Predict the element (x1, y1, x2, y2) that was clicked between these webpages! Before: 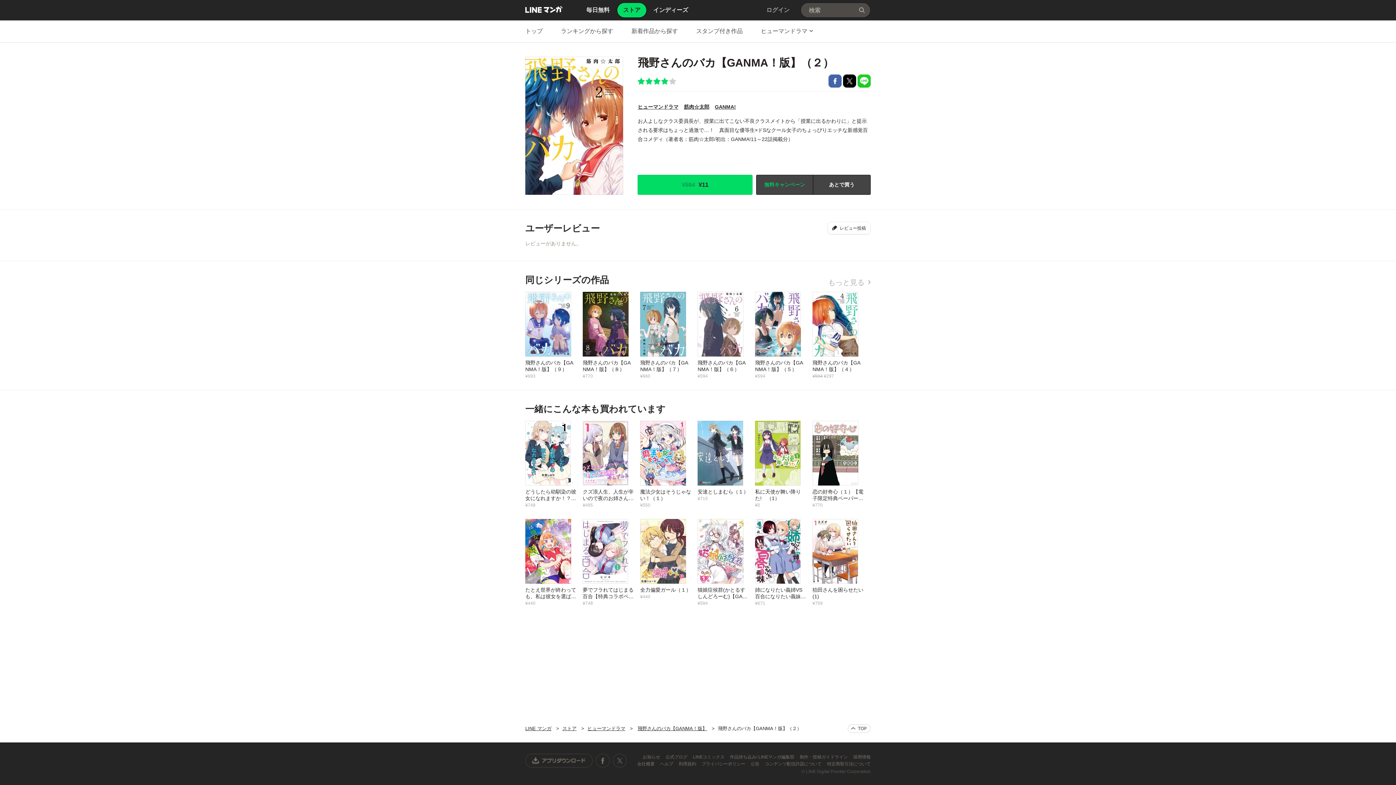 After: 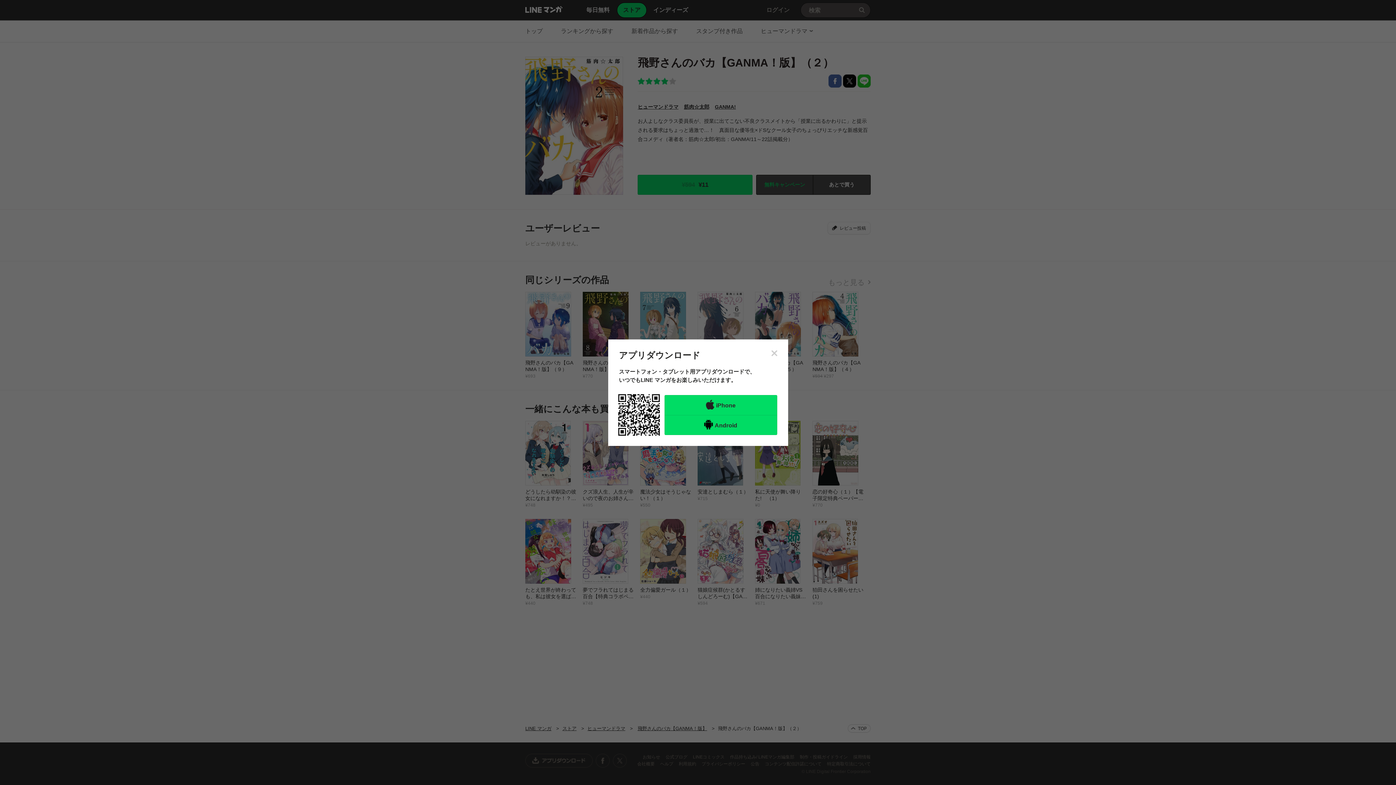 Action: label: アプリダウンロード bbox: (525, 754, 593, 768)